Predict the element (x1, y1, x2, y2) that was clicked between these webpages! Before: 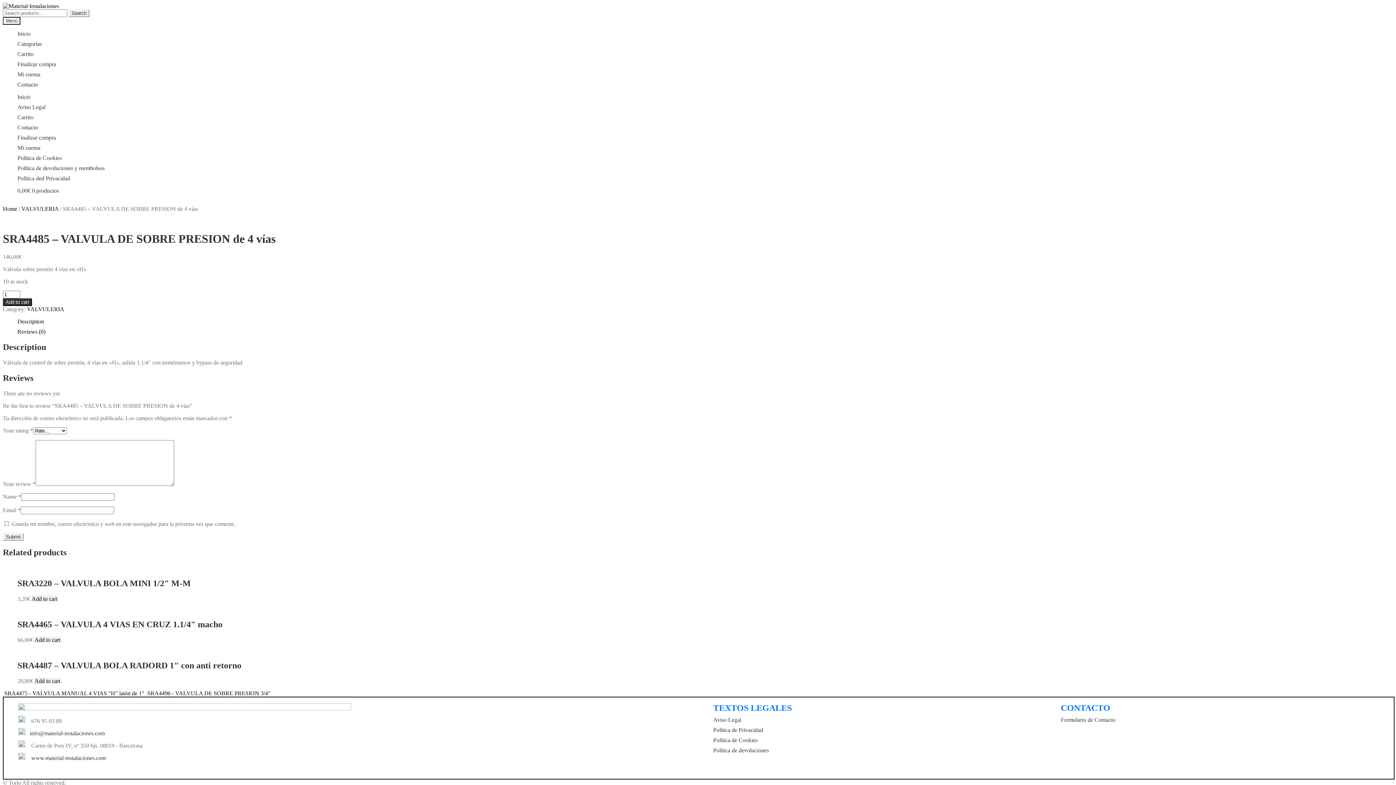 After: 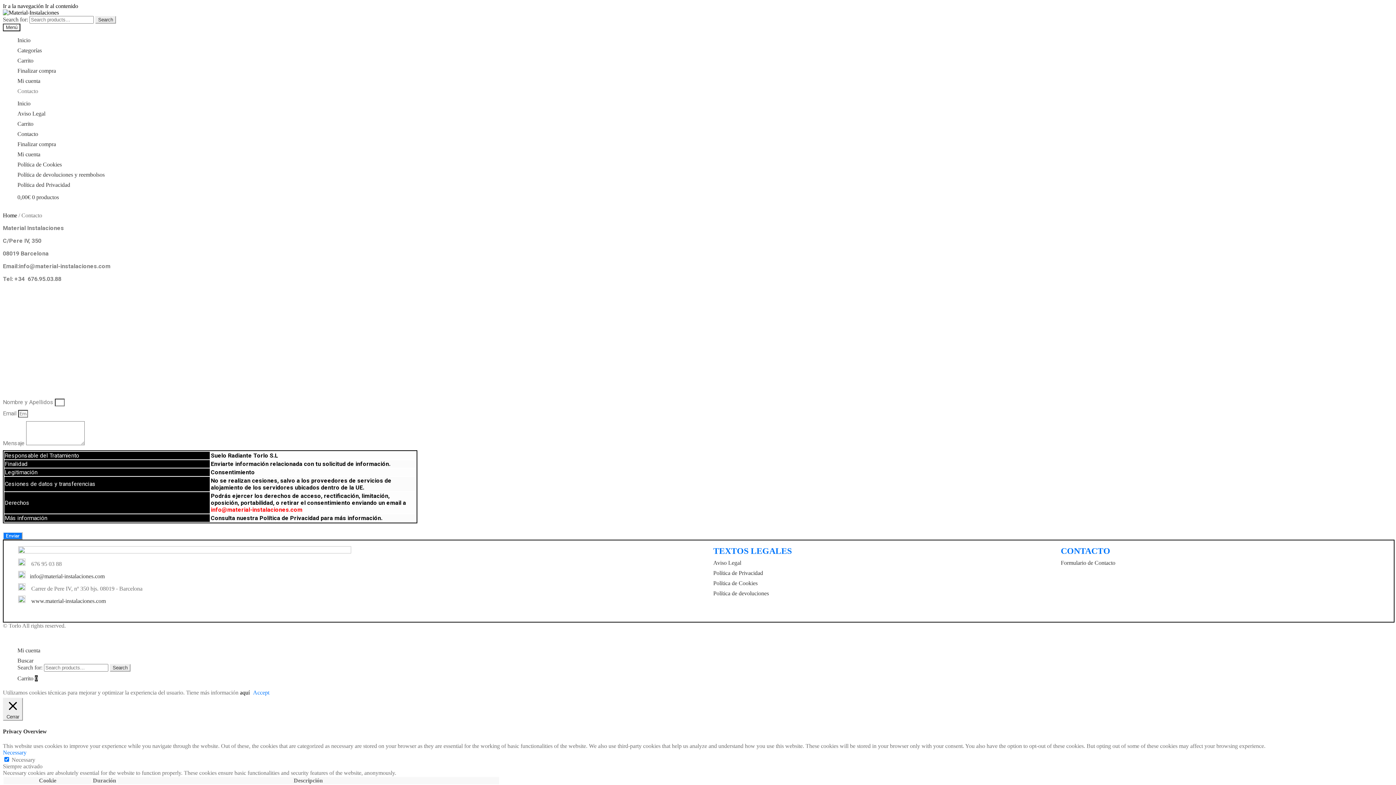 Action: label: Formulario de Contacto bbox: (1061, 717, 1115, 723)